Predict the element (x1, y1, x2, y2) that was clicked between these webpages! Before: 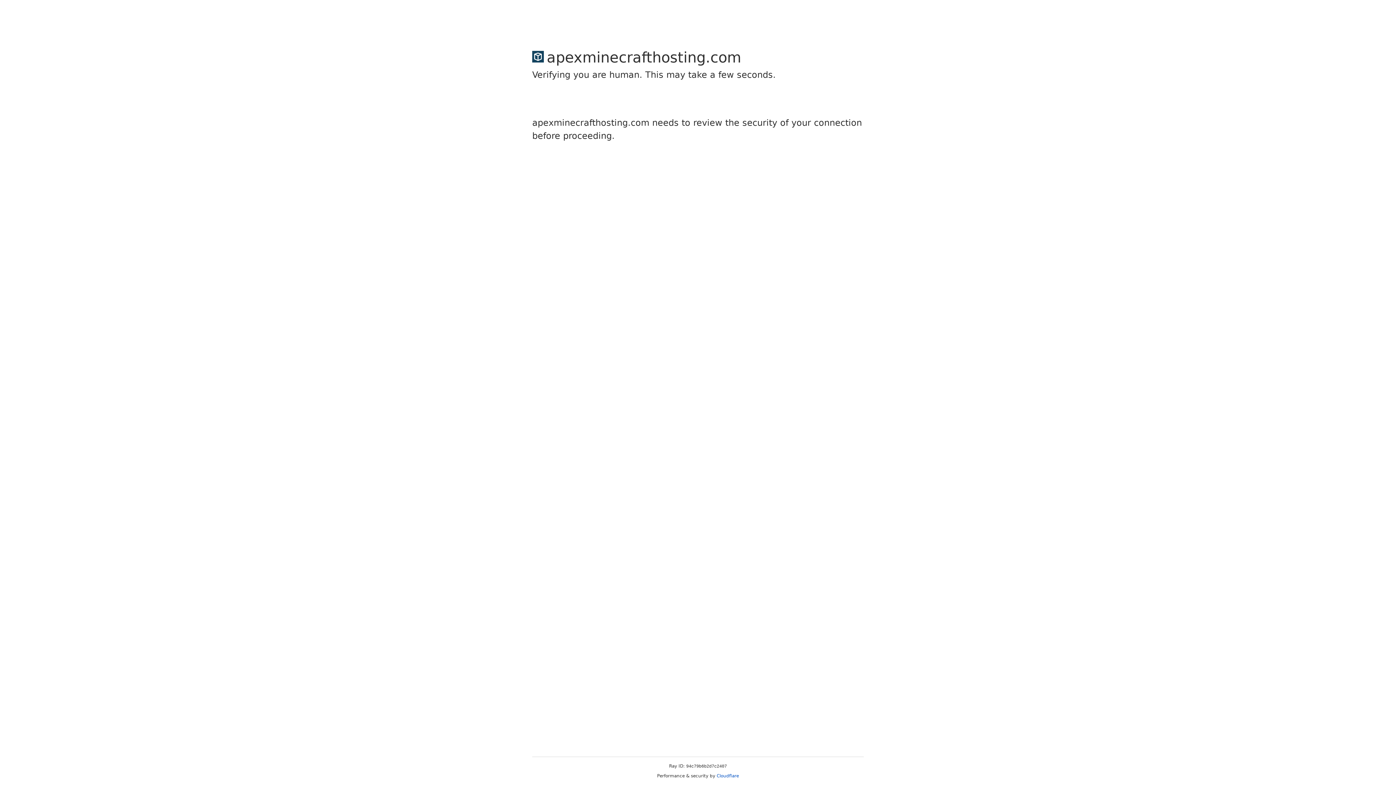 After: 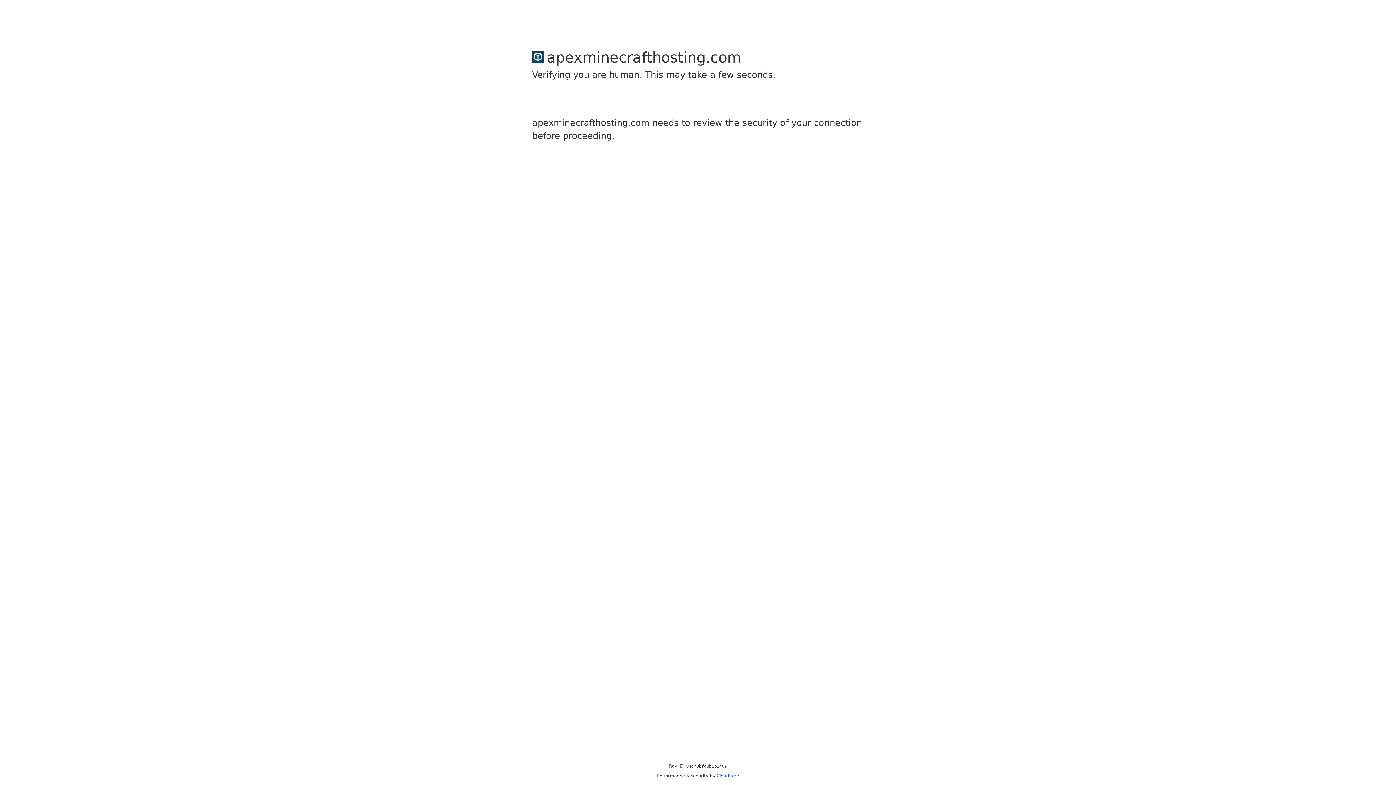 Action: label: Cloudflare bbox: (716, 773, 739, 778)